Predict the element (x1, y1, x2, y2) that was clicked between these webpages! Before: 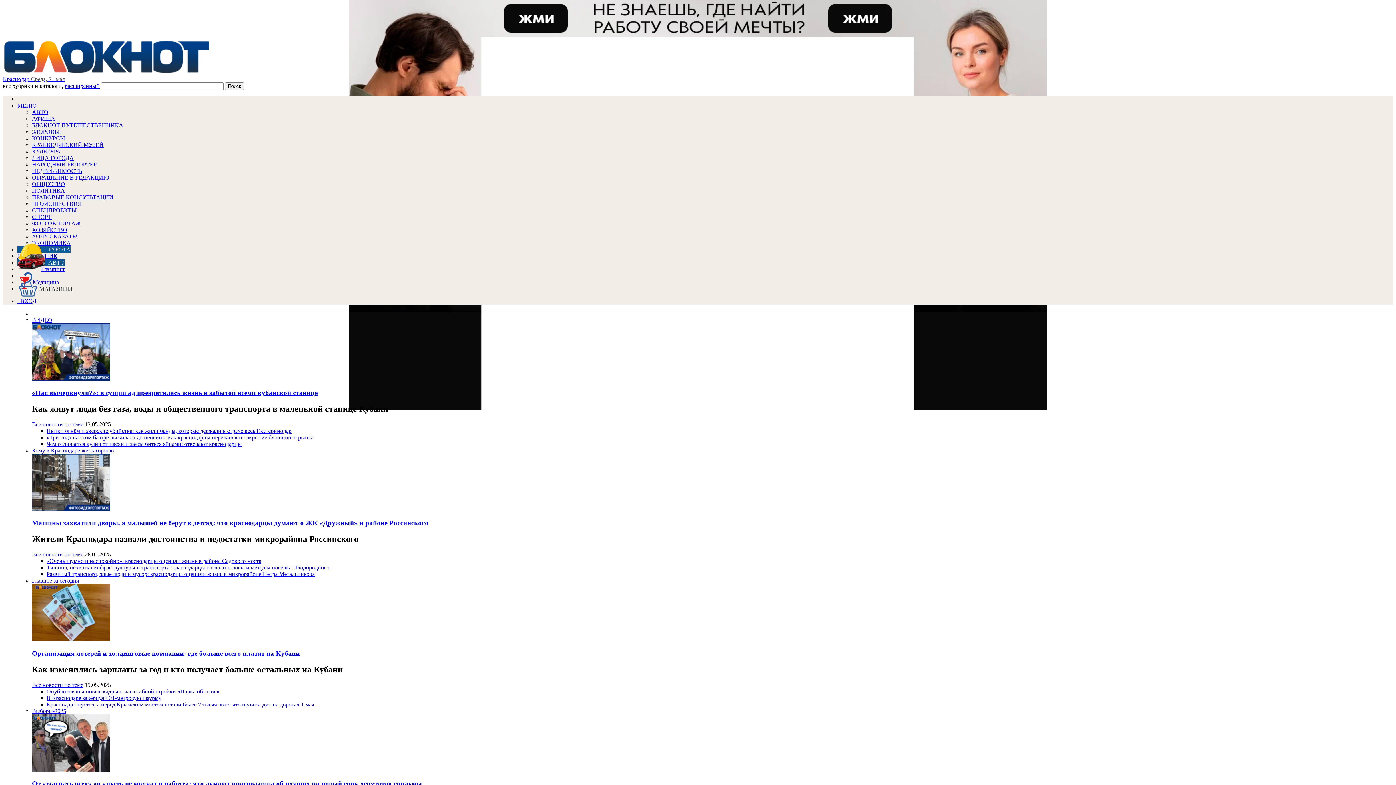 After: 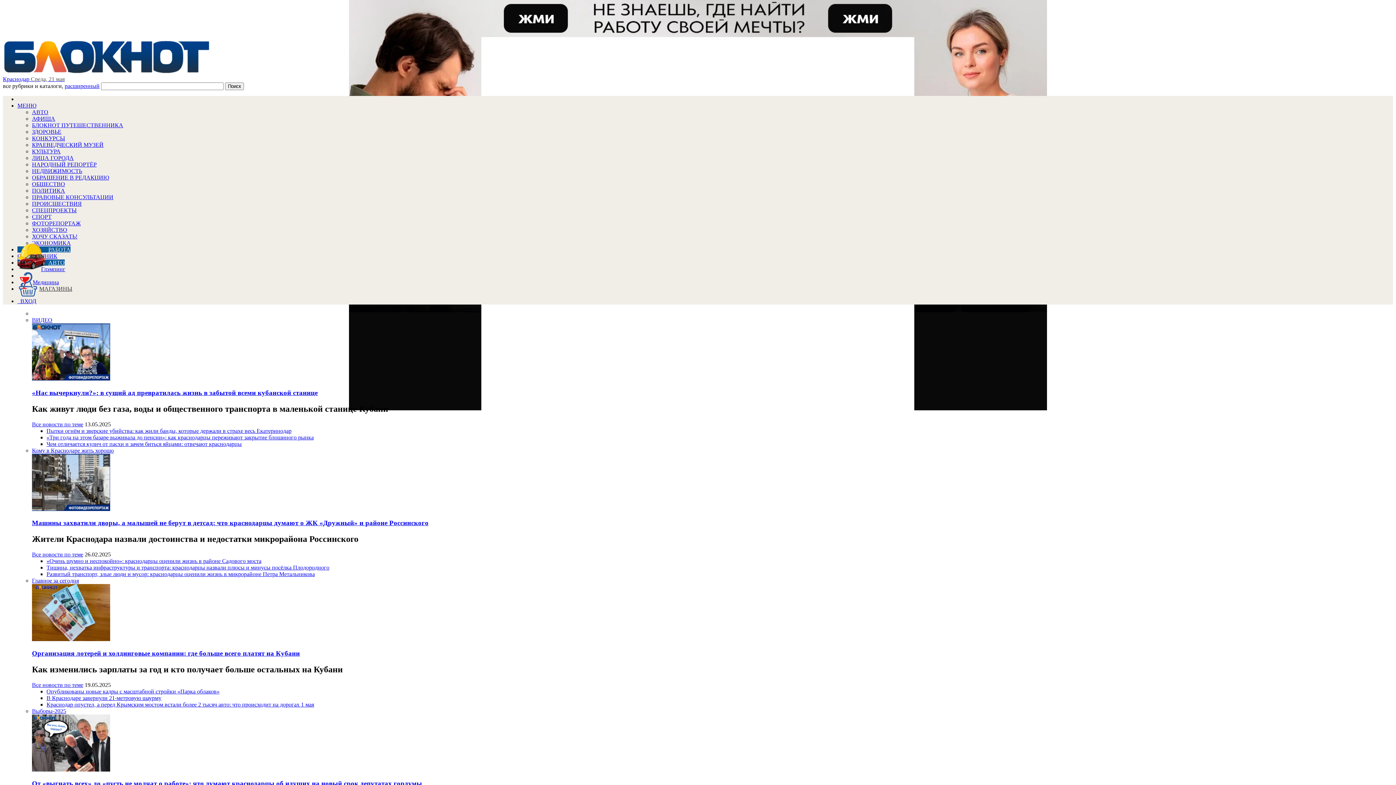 Action: bbox: (32, 421, 83, 427) label: Все новости по теме